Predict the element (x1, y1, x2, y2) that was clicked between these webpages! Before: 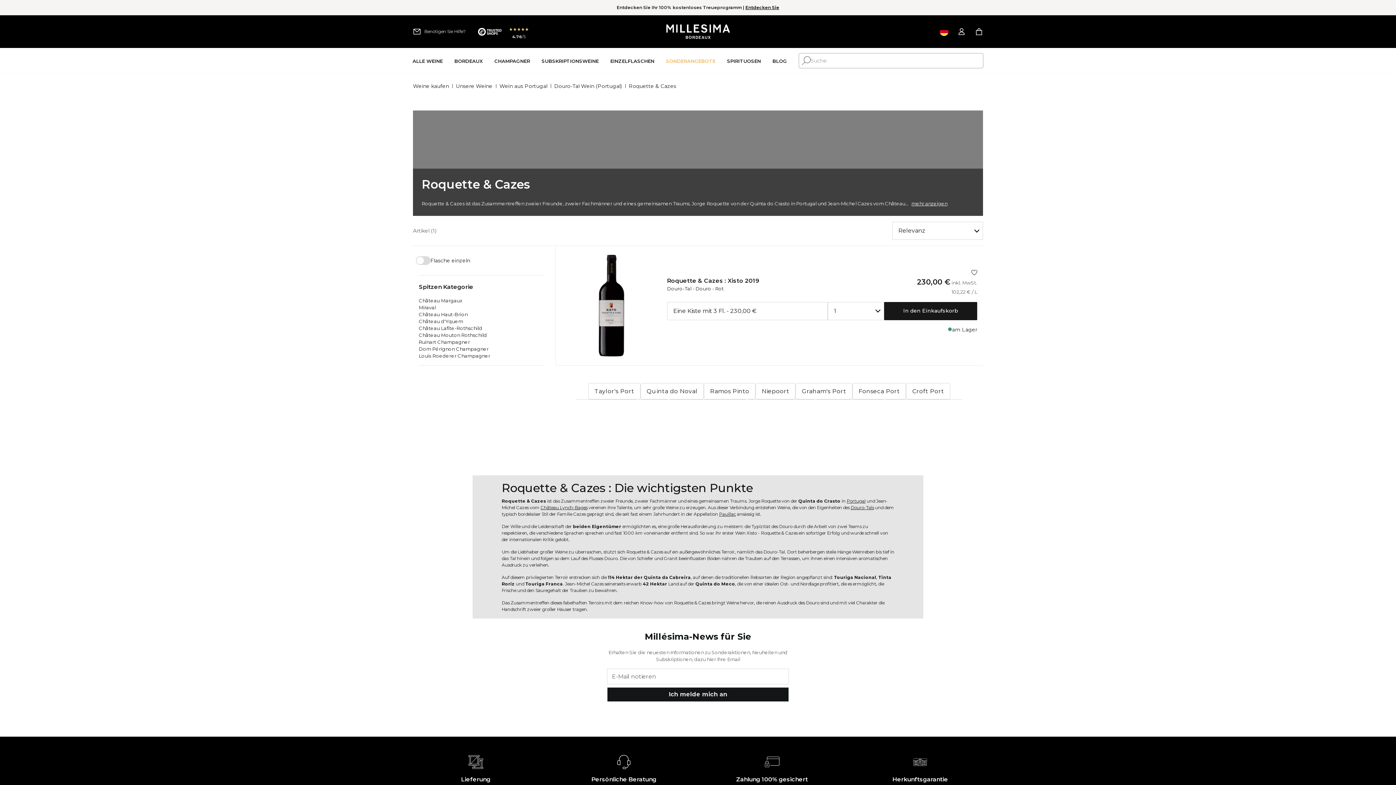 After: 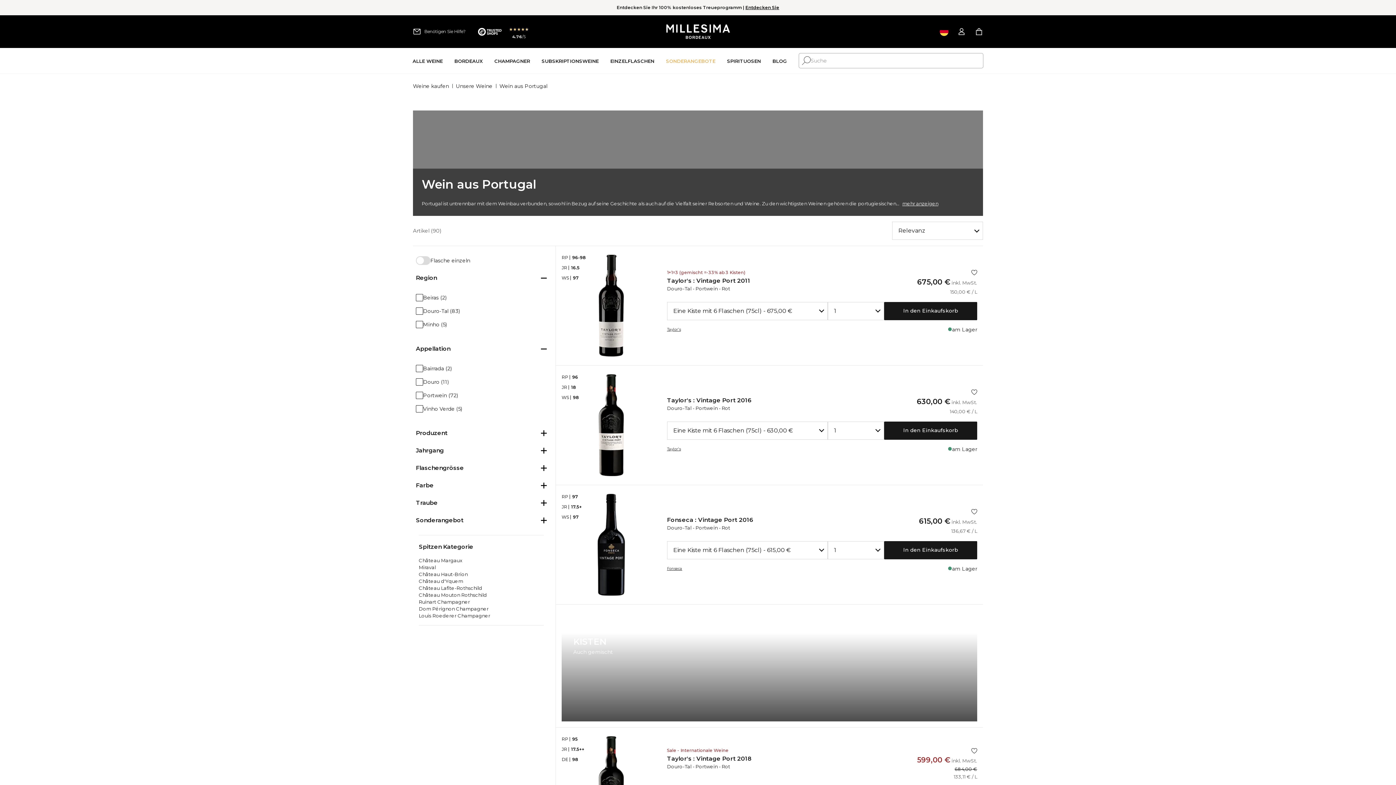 Action: bbox: (499, 79, 547, 93) label: Wein aus Portugal